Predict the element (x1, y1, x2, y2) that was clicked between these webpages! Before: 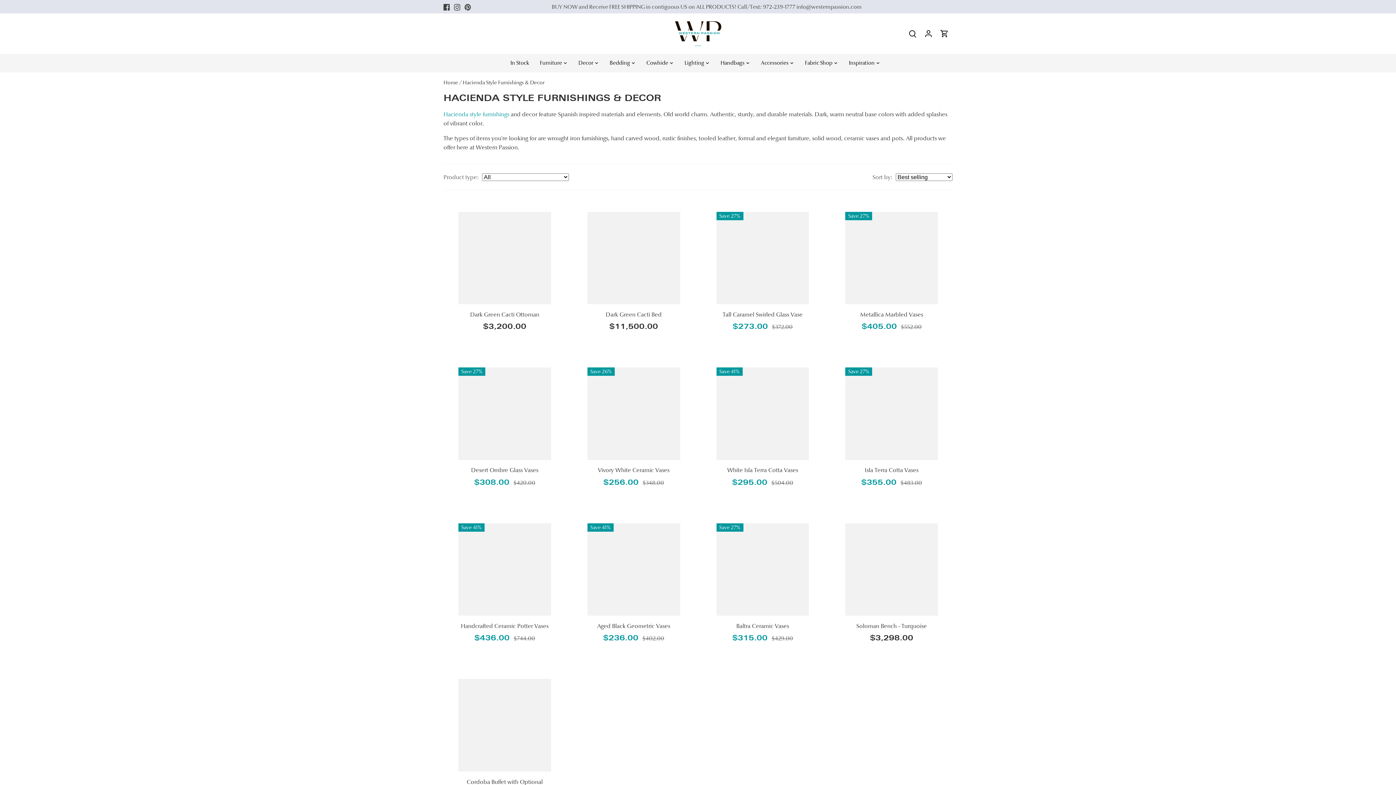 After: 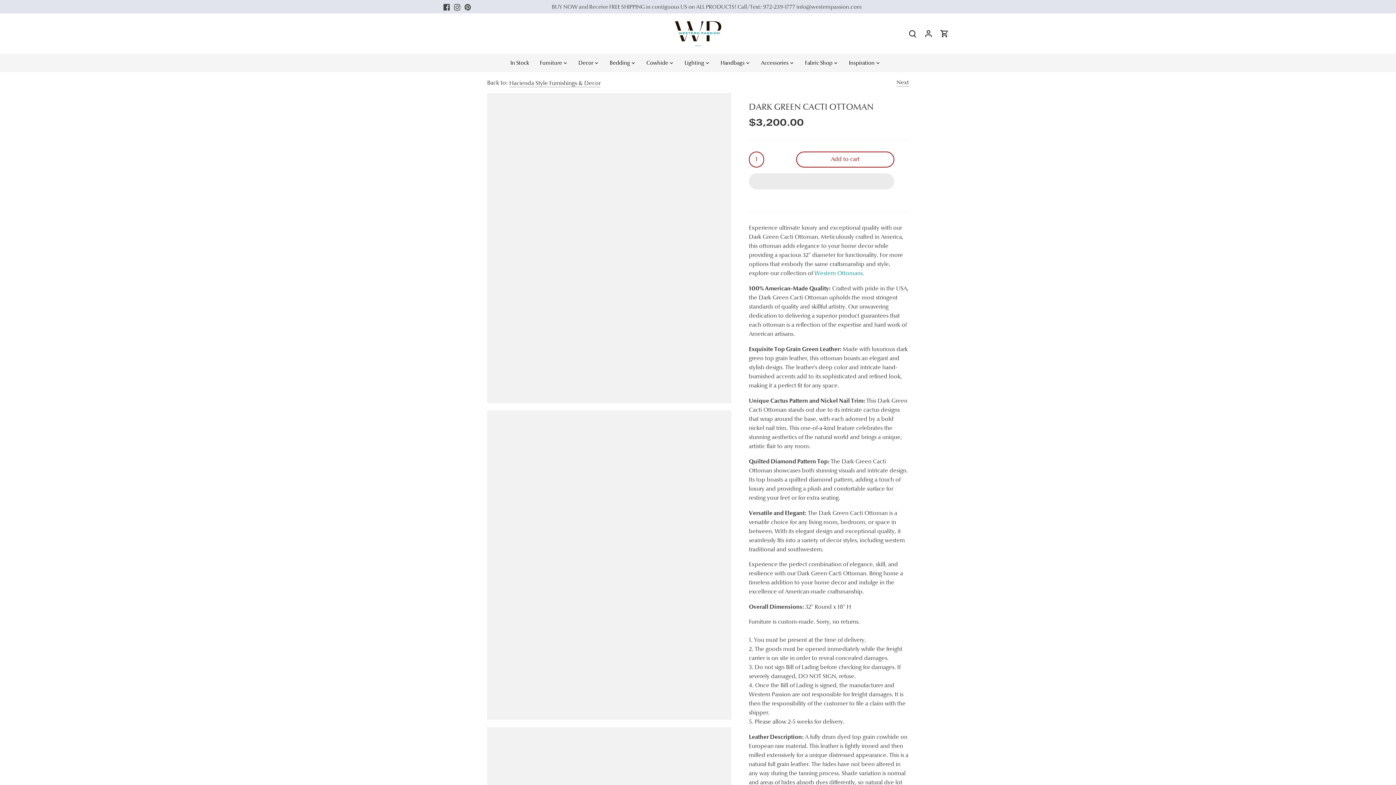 Action: label: Dark Green Cacti Ottoman bbox: (458, 310, 551, 318)